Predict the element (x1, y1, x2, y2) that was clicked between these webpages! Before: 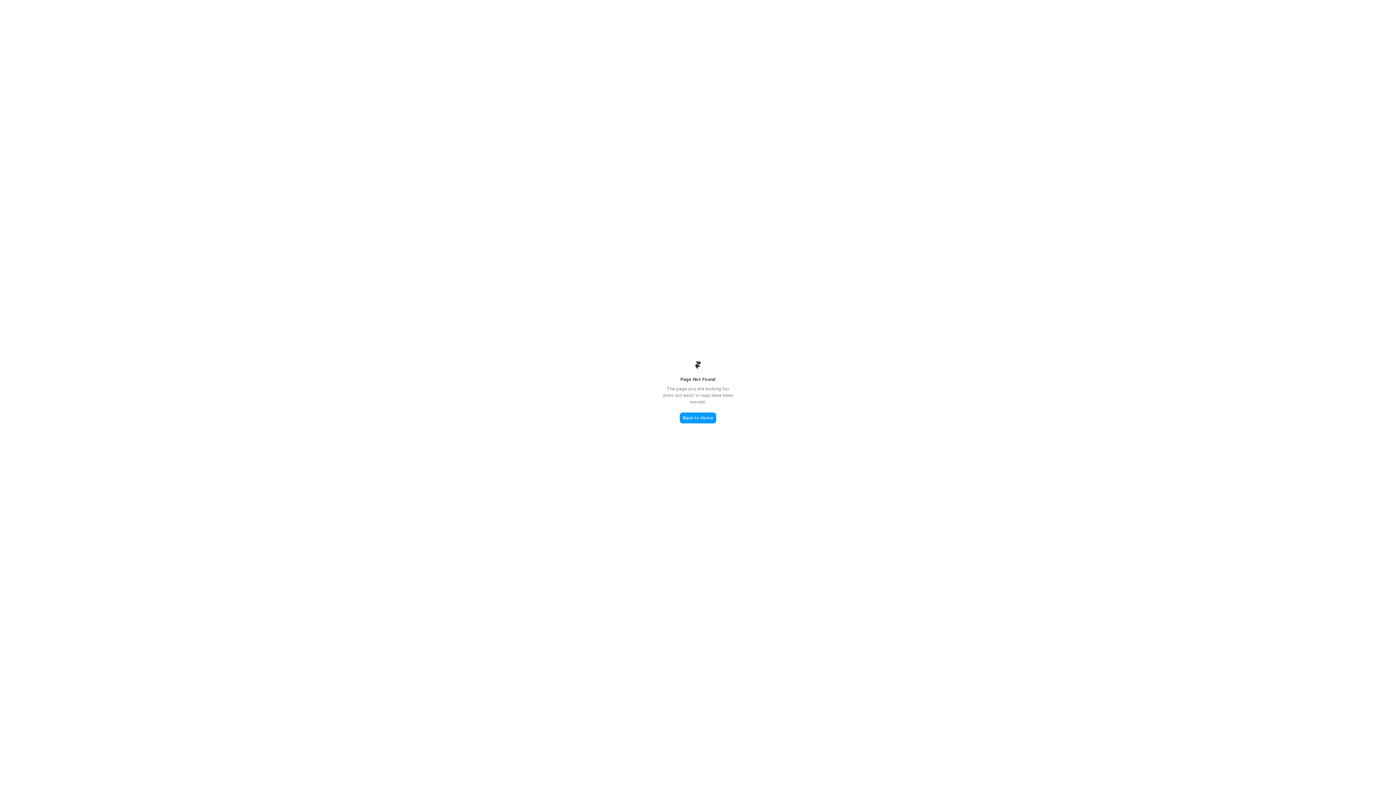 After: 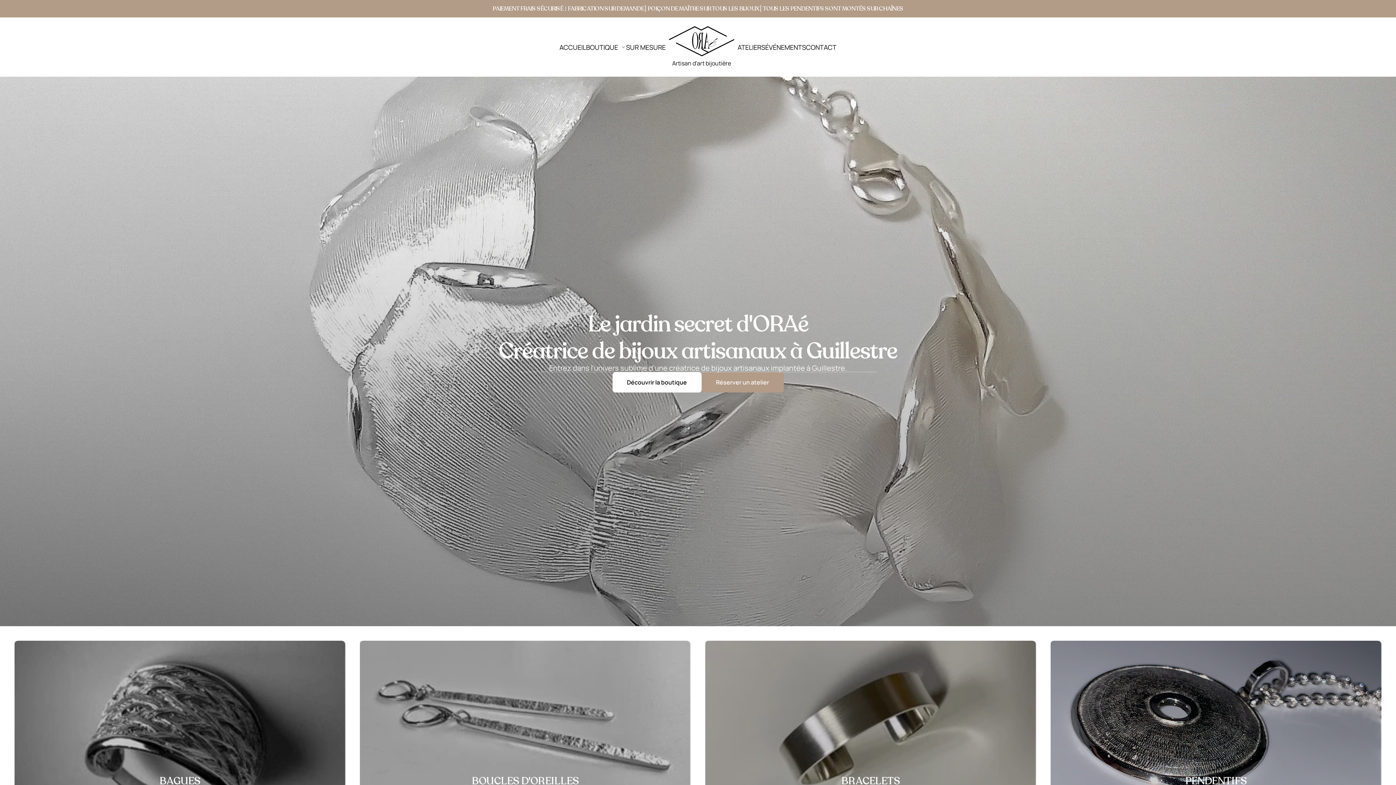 Action: label: Back to Home bbox: (680, 412, 716, 423)